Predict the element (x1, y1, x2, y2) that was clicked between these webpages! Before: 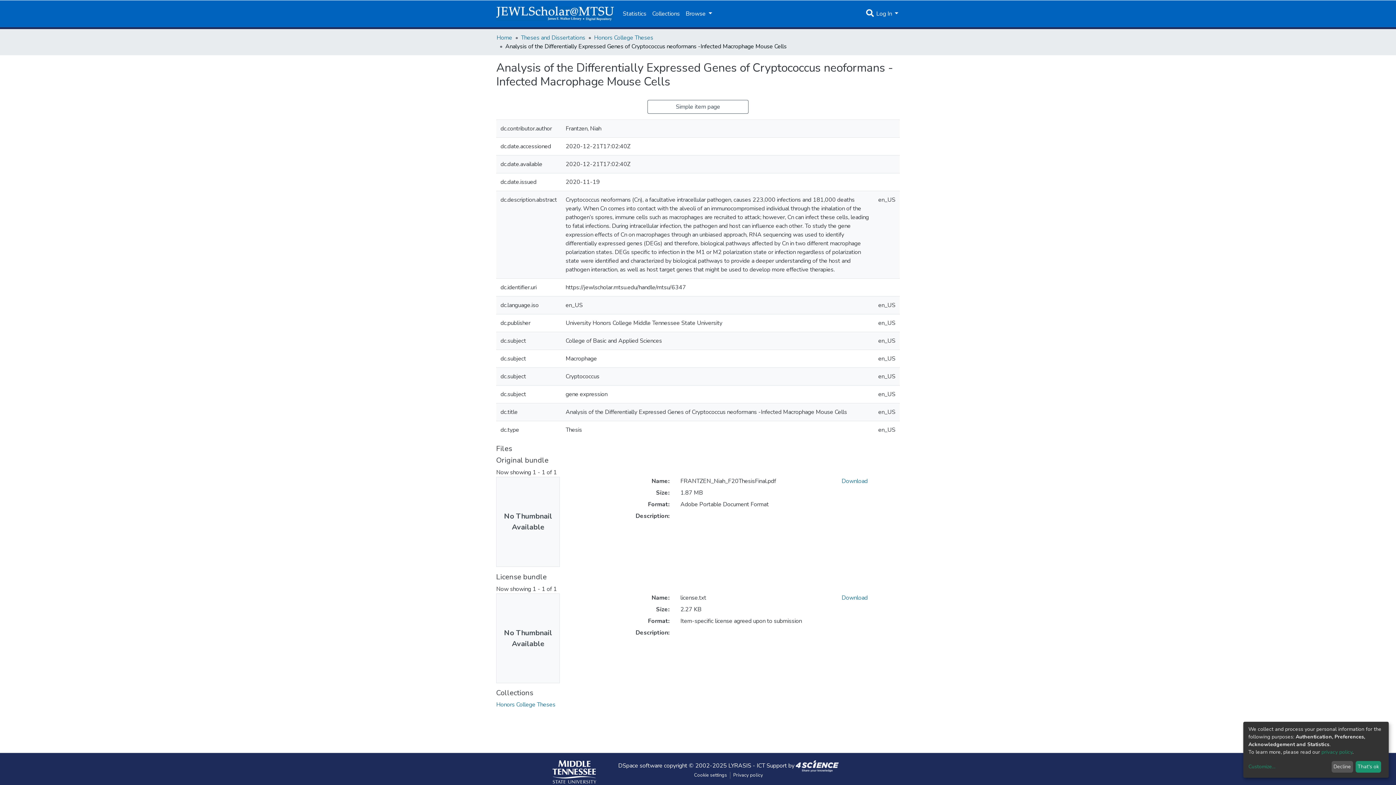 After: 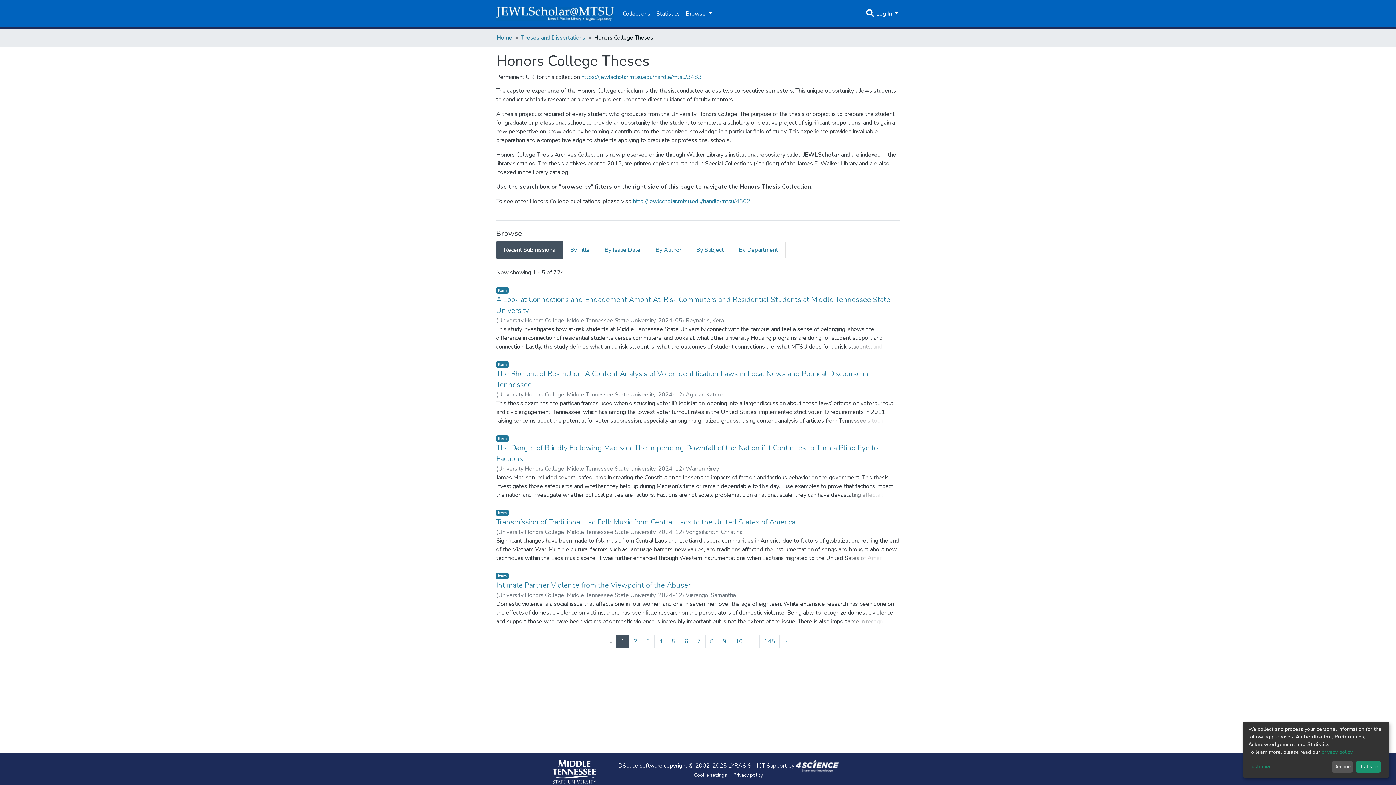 Action: bbox: (496, 701, 555, 709) label: Honors College Theses